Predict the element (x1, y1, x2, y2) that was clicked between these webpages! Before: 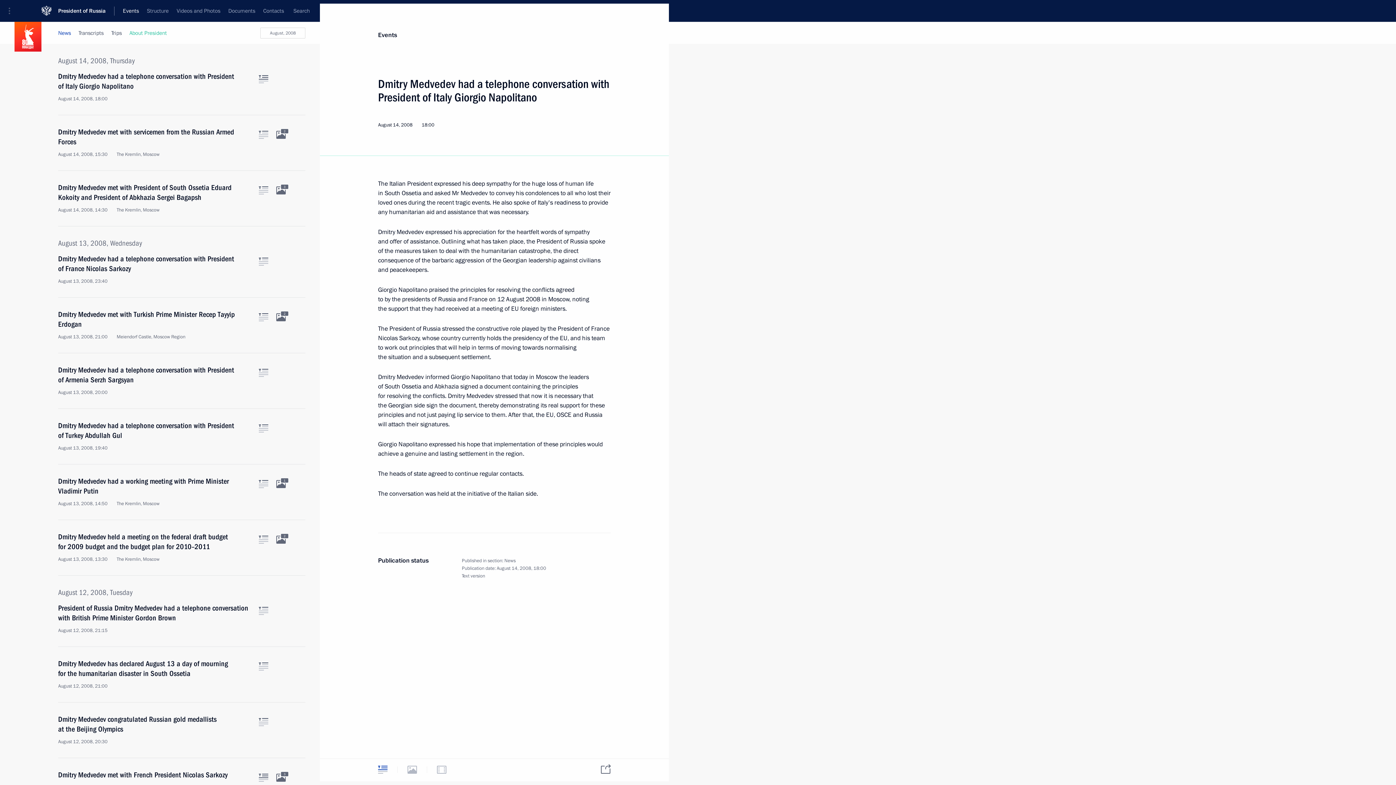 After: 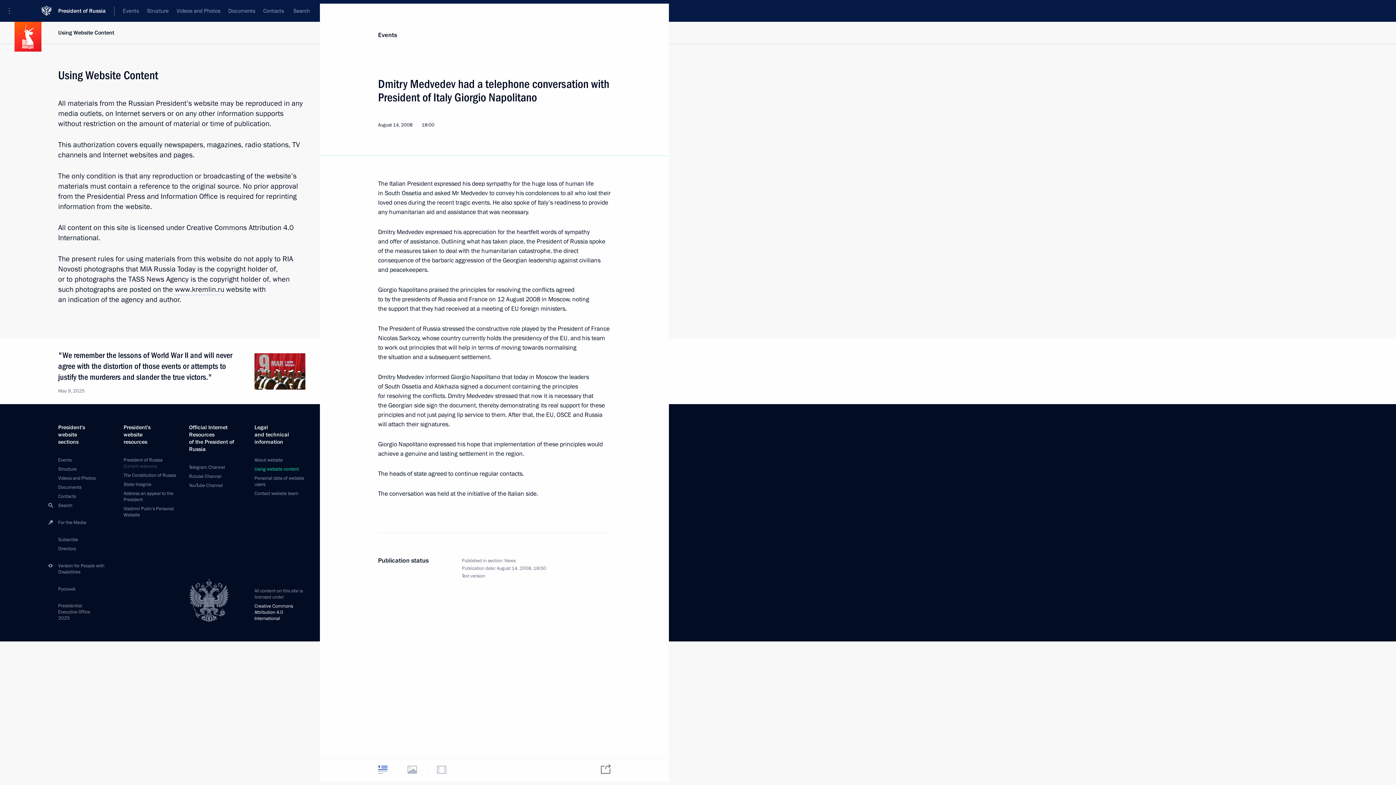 Action: label: Using website content bbox: (254, 648, 298, 655)